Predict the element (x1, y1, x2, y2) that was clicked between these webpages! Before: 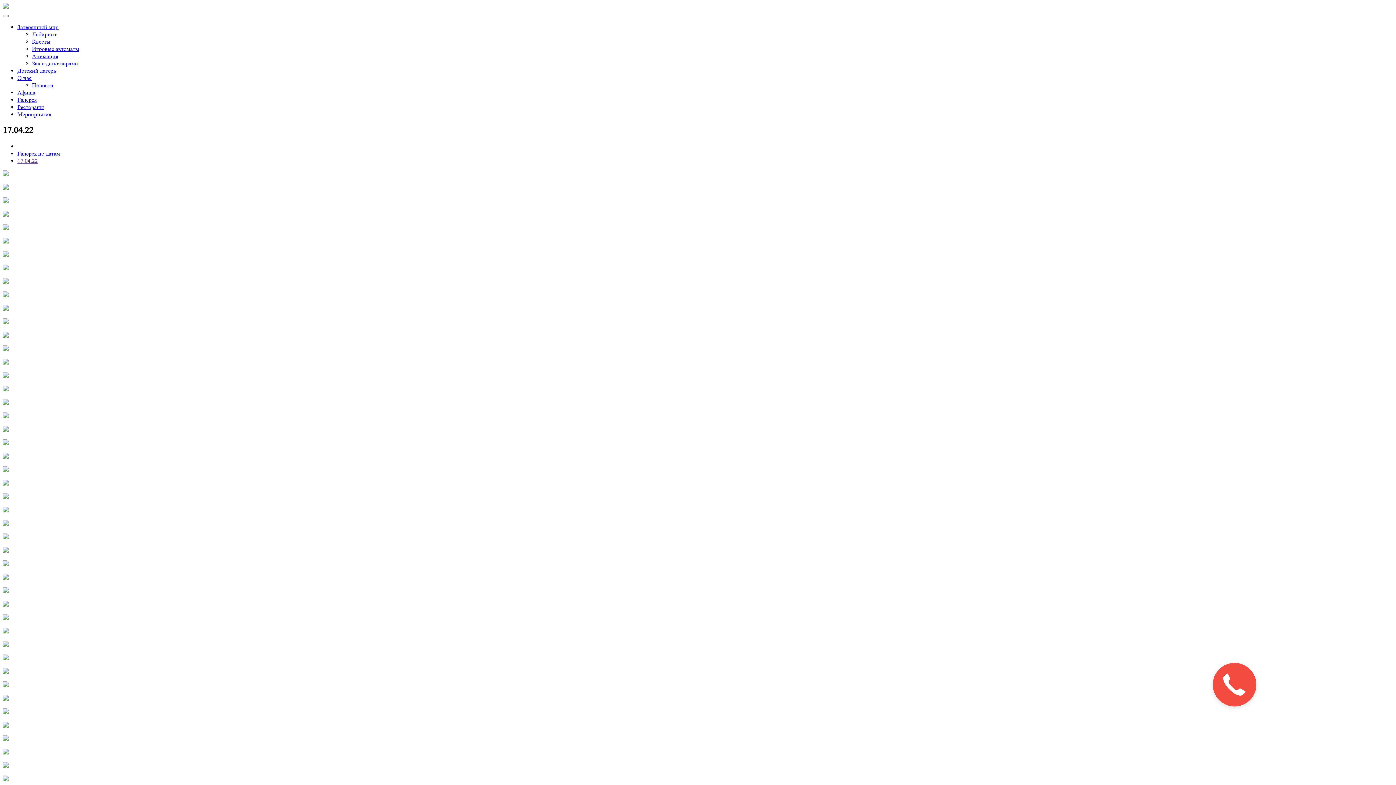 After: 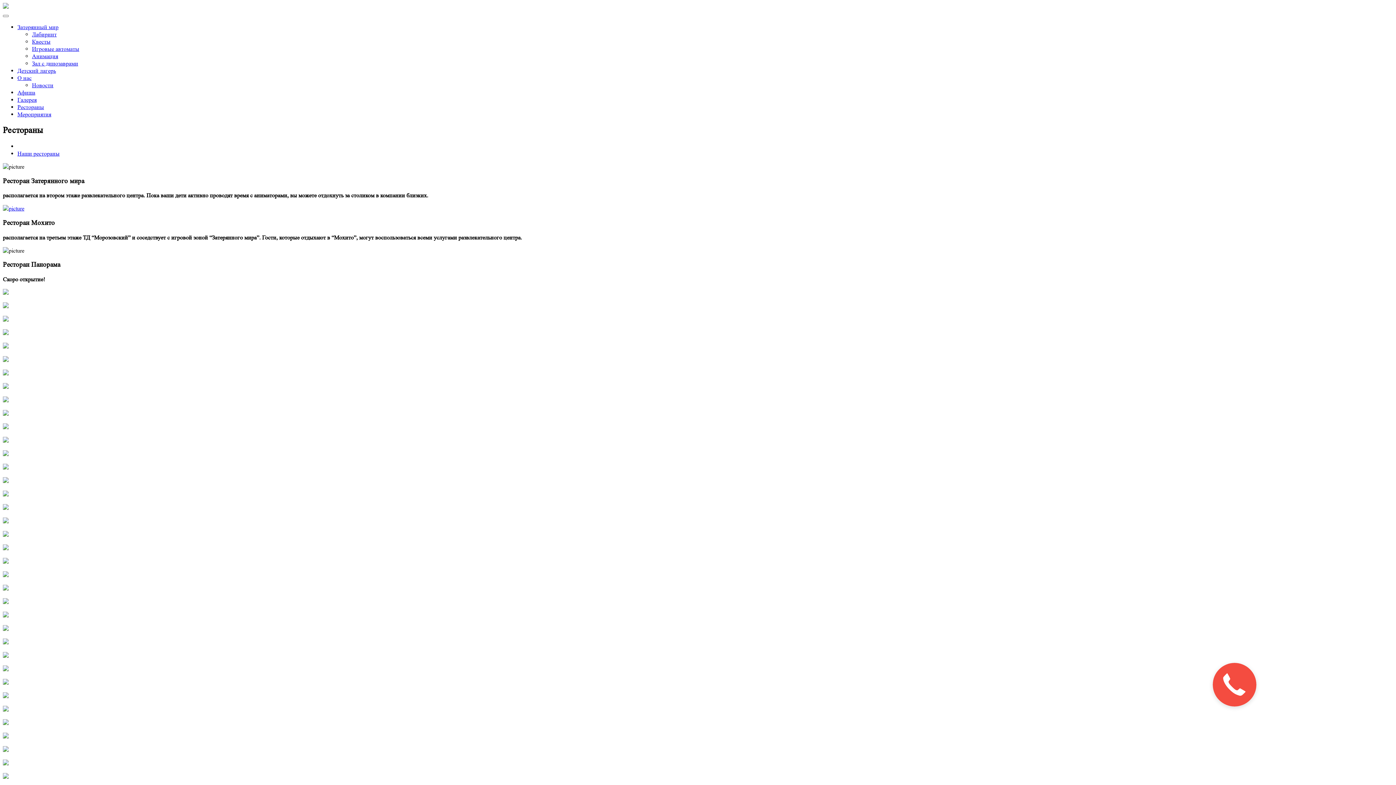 Action: label: Рестораны bbox: (17, 103, 44, 110)